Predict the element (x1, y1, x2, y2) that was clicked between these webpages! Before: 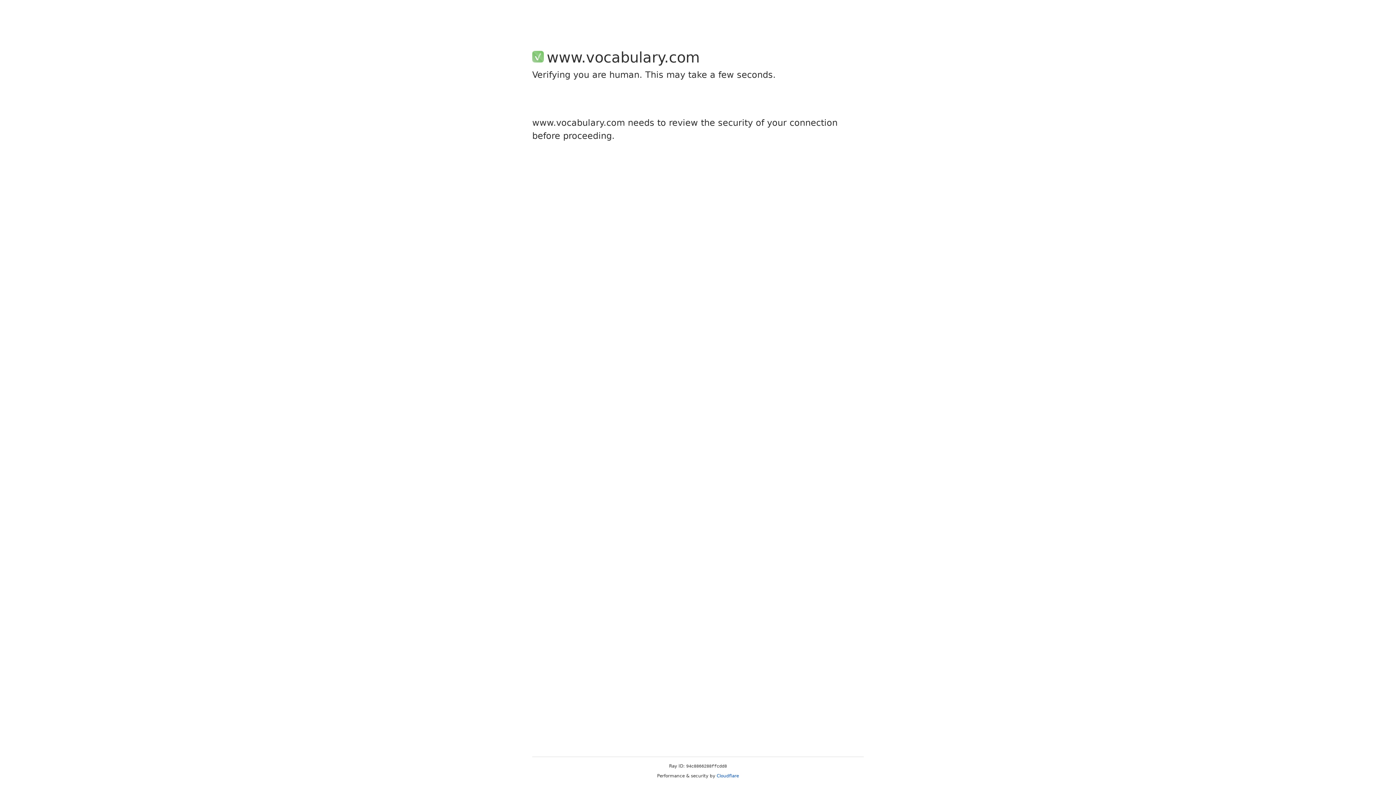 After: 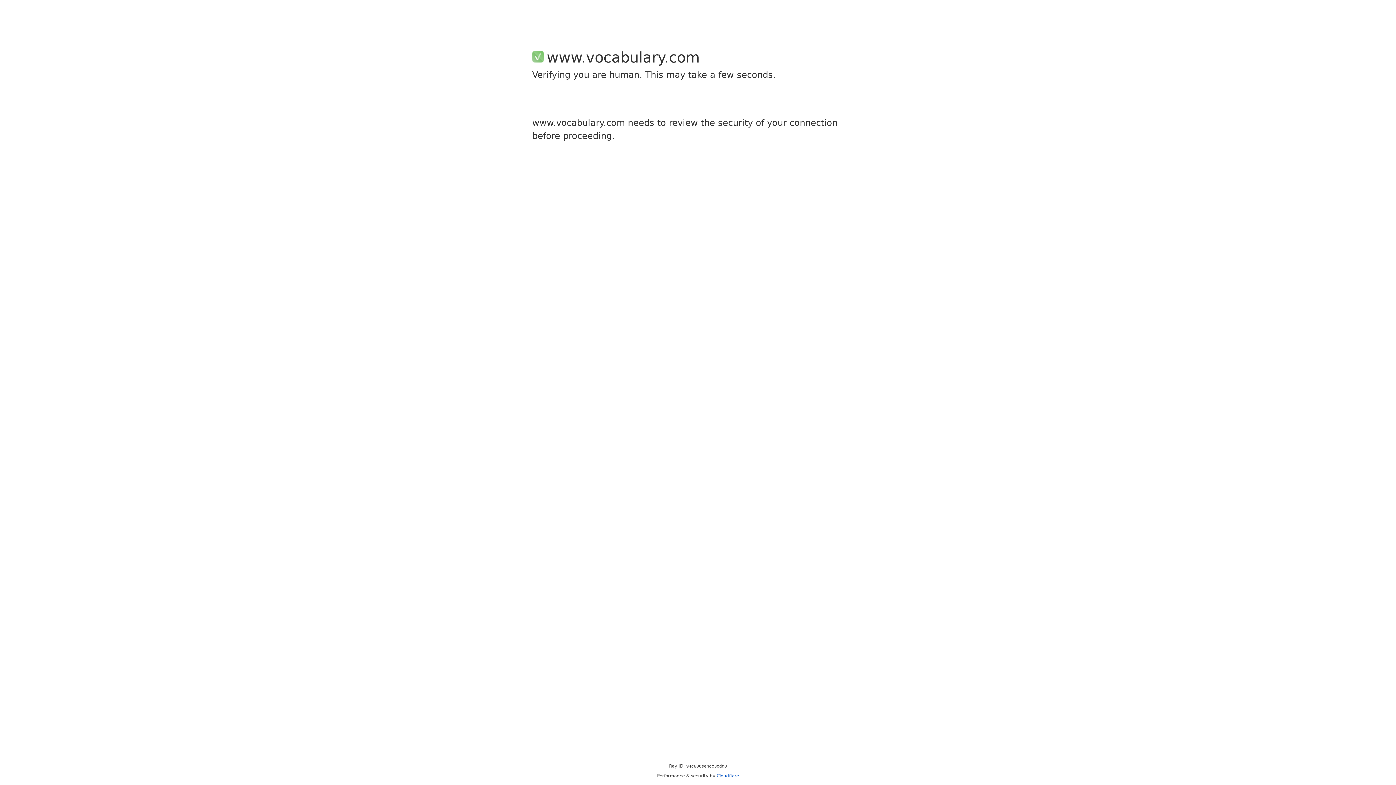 Action: bbox: (716, 773, 739, 778) label: Cloudflare